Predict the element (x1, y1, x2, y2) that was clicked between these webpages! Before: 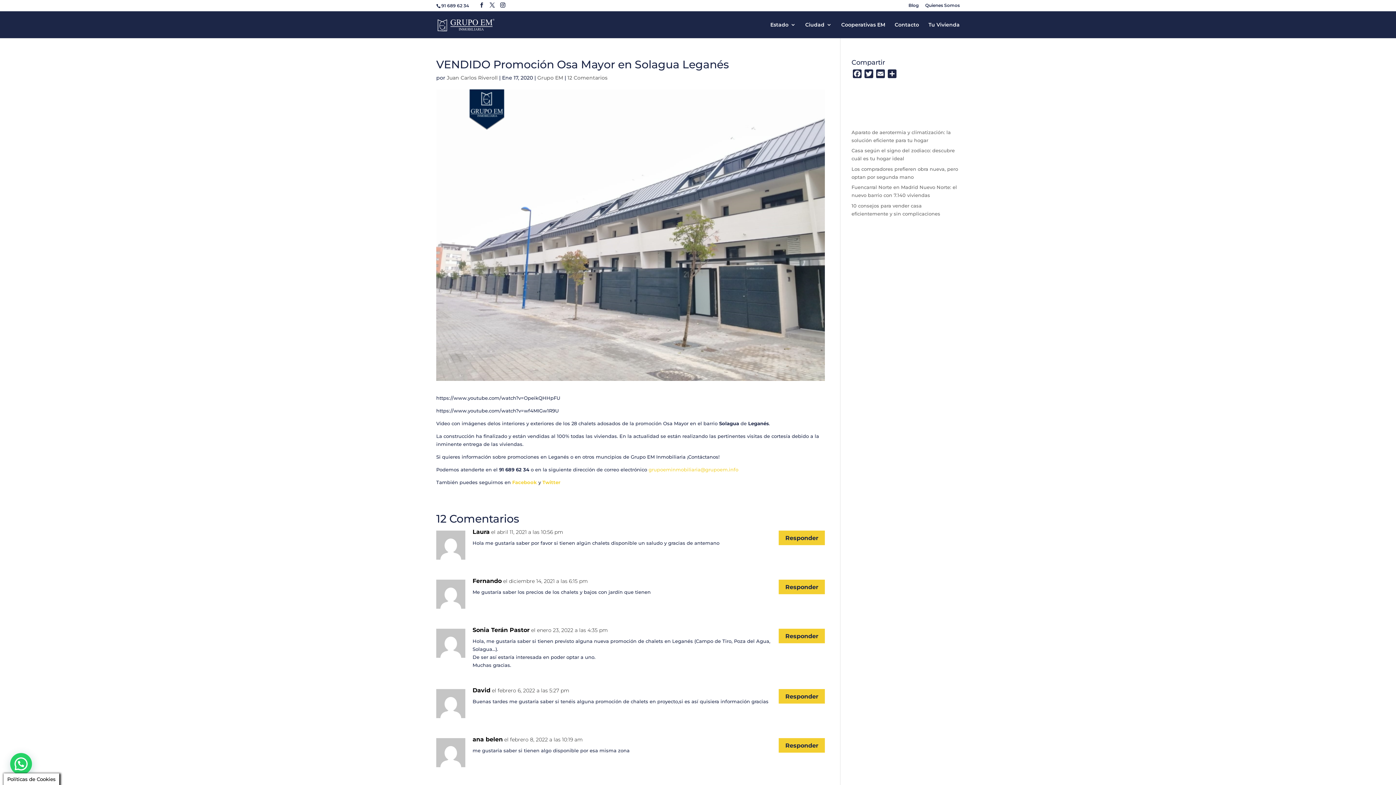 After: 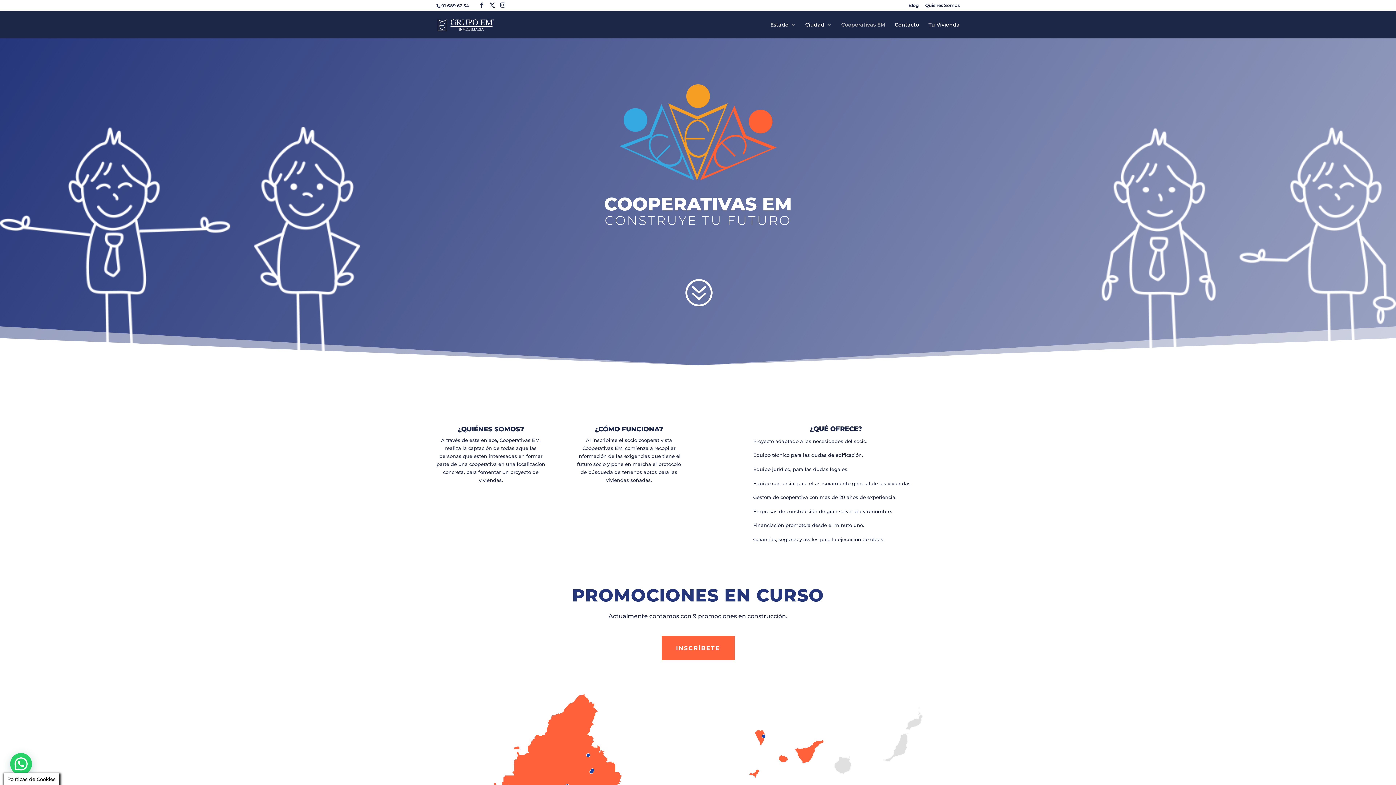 Action: label: Cooperativas EM bbox: (841, 22, 885, 38)